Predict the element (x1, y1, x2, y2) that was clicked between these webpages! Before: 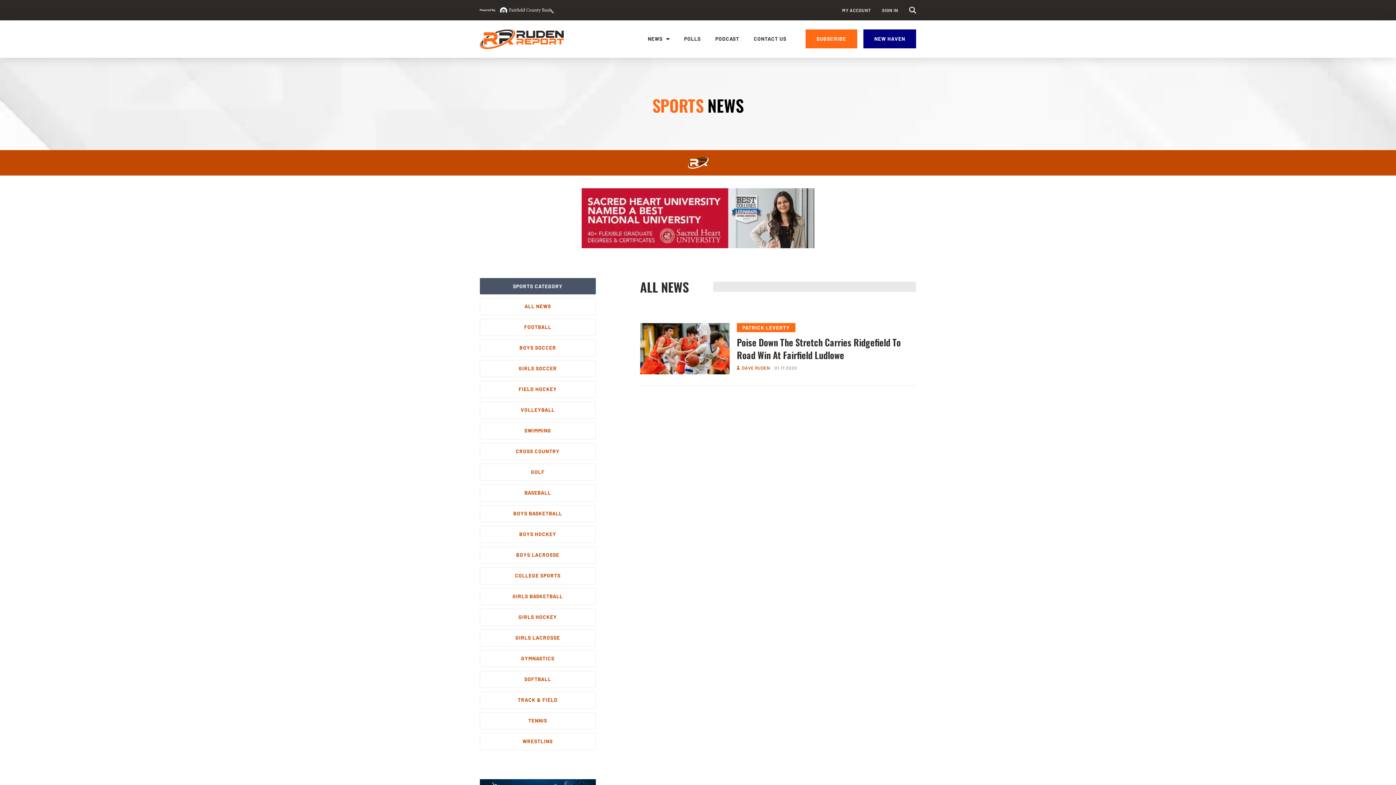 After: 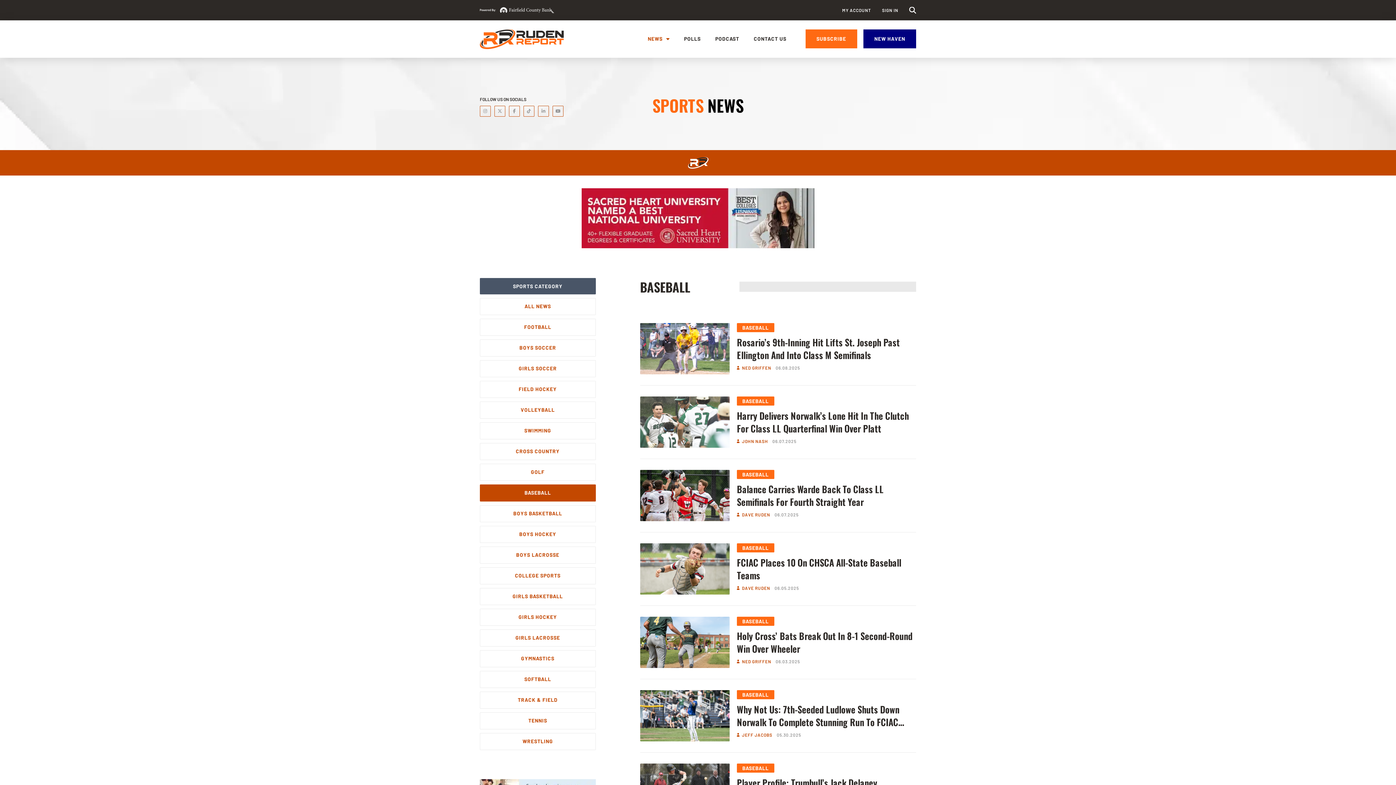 Action: bbox: (480, 484, 595, 501) label: BASEBALL